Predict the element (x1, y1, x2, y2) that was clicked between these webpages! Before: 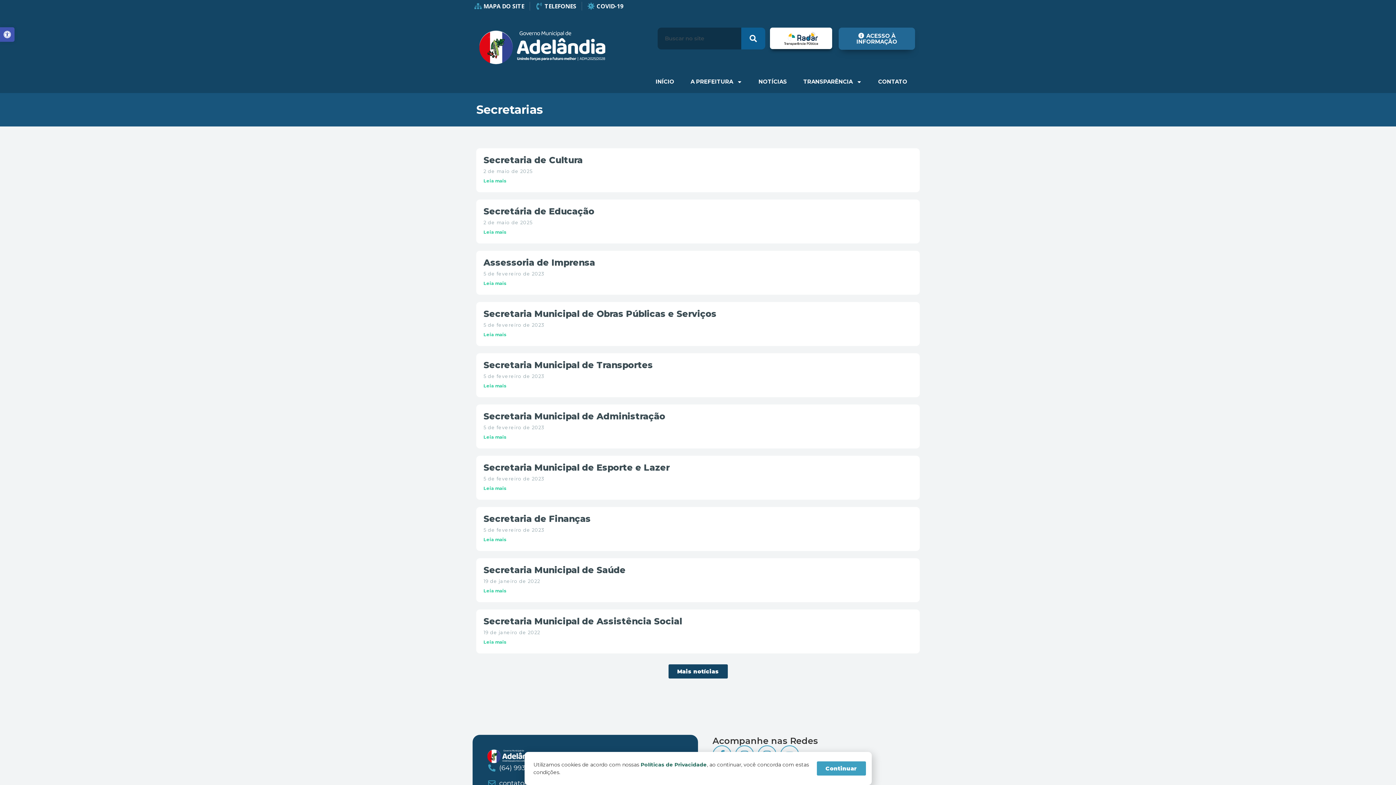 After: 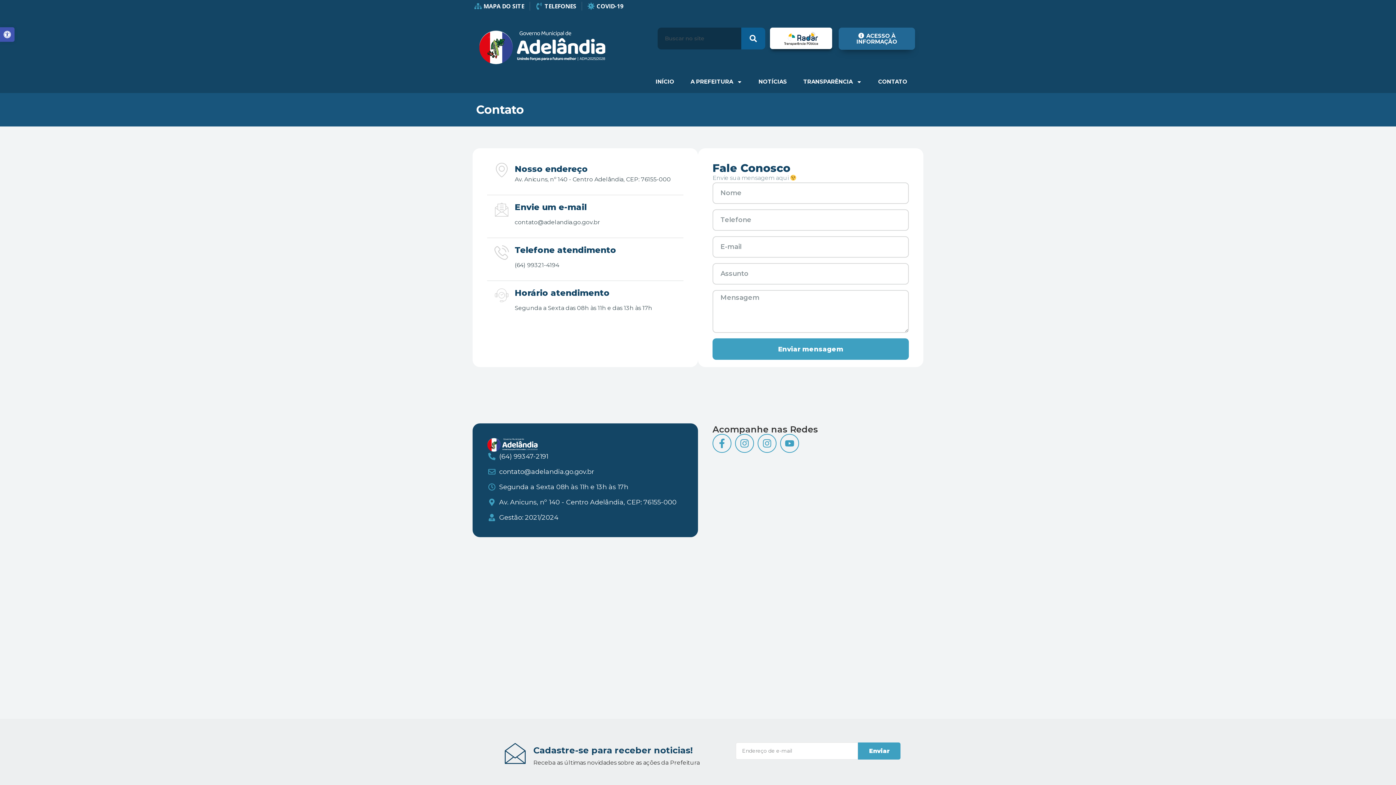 Action: label: CONTATO bbox: (872, 72, 912, 91)